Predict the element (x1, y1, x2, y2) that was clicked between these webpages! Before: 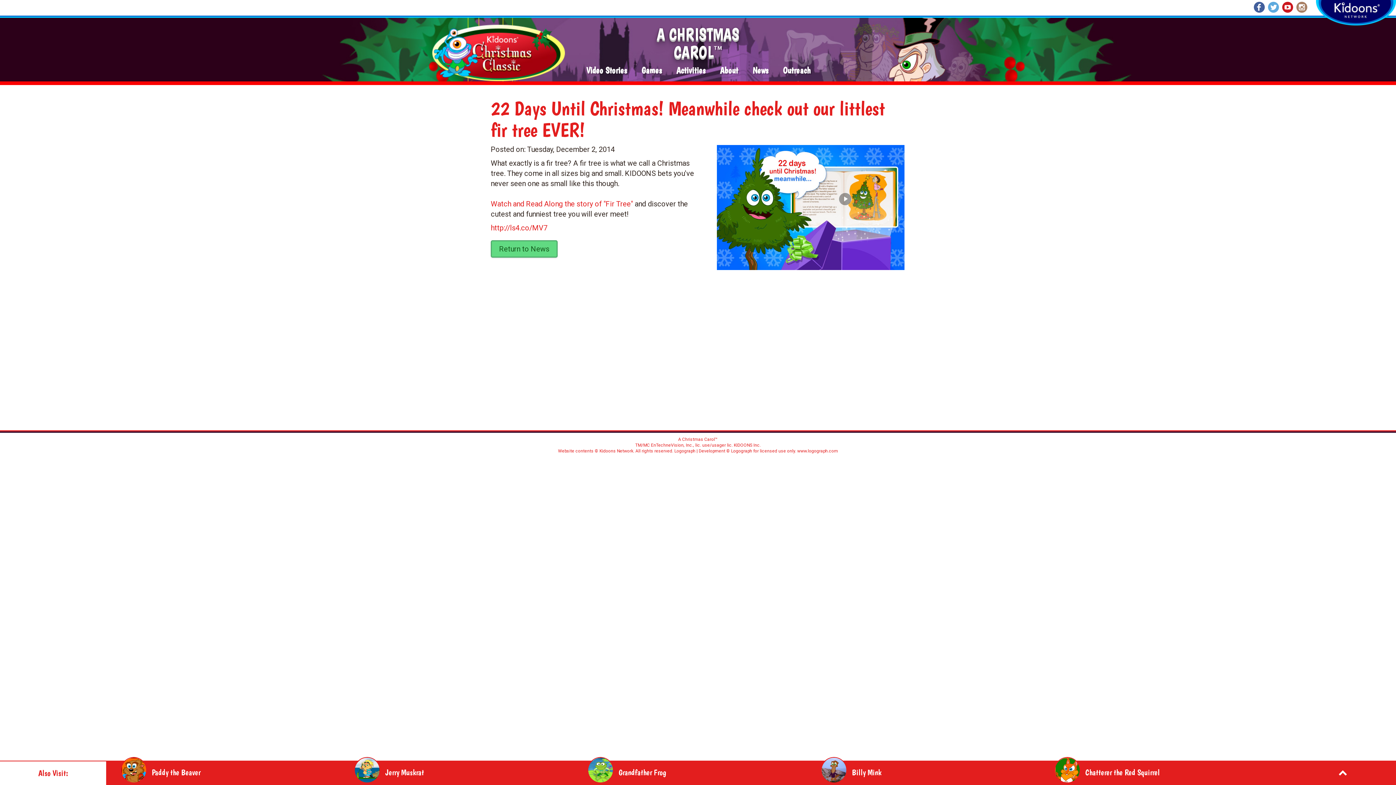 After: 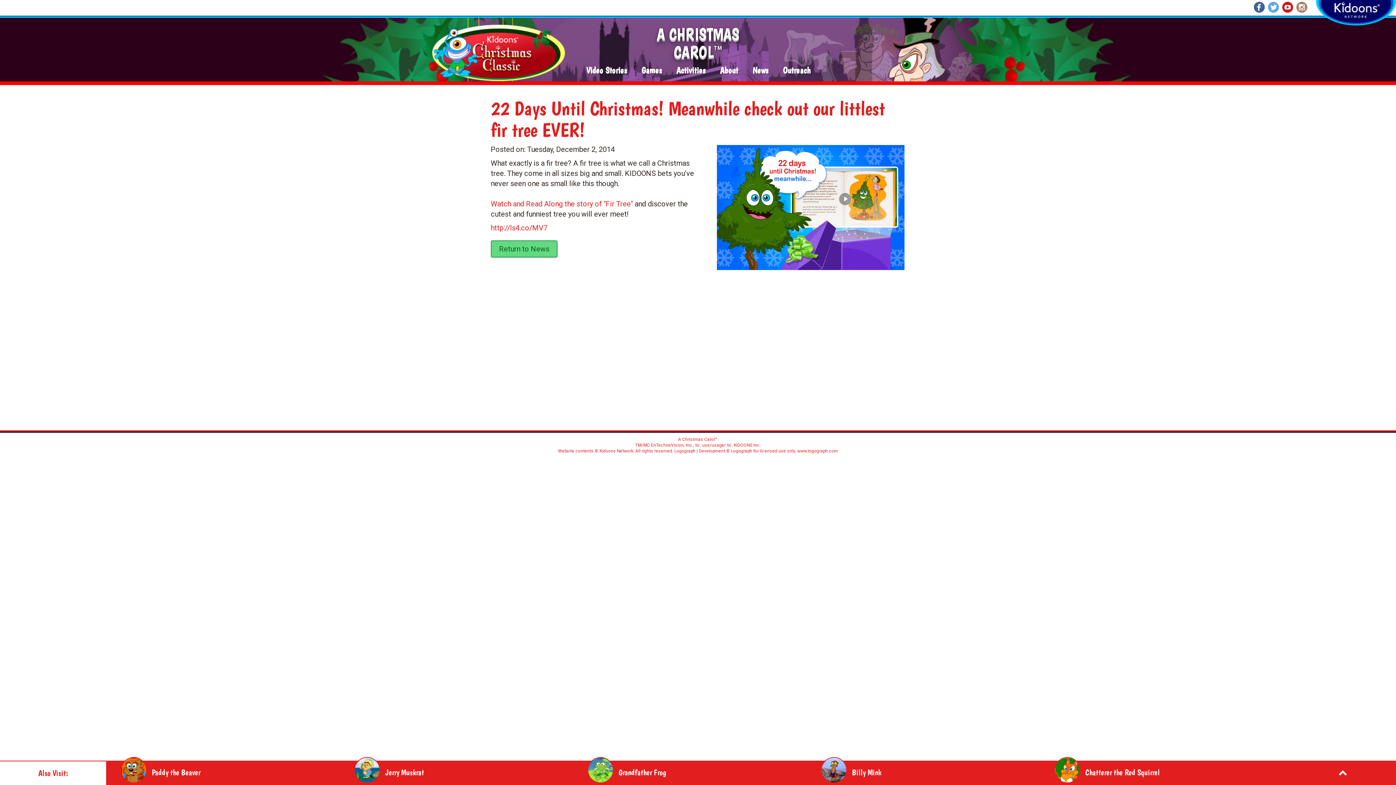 Action: bbox: (1254, 1, 1265, 14)